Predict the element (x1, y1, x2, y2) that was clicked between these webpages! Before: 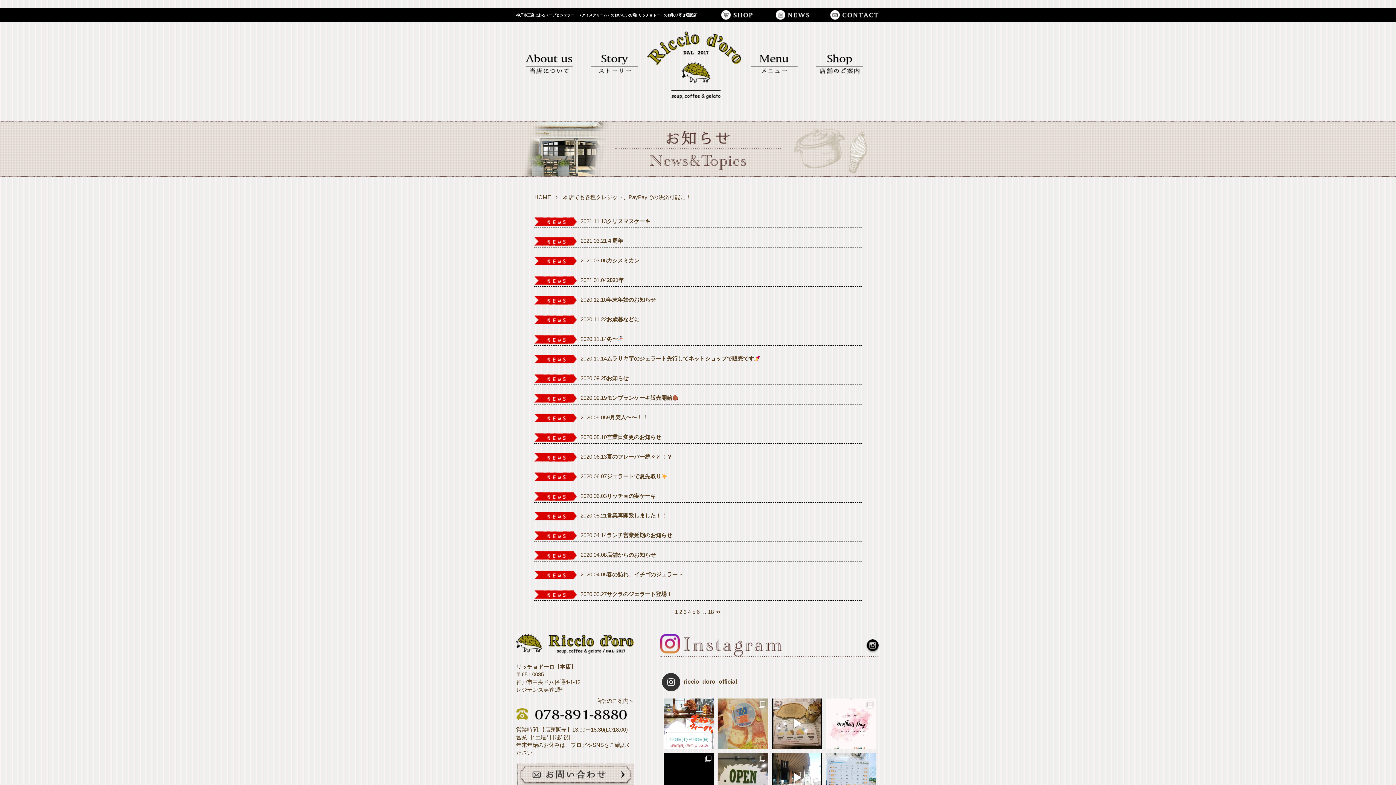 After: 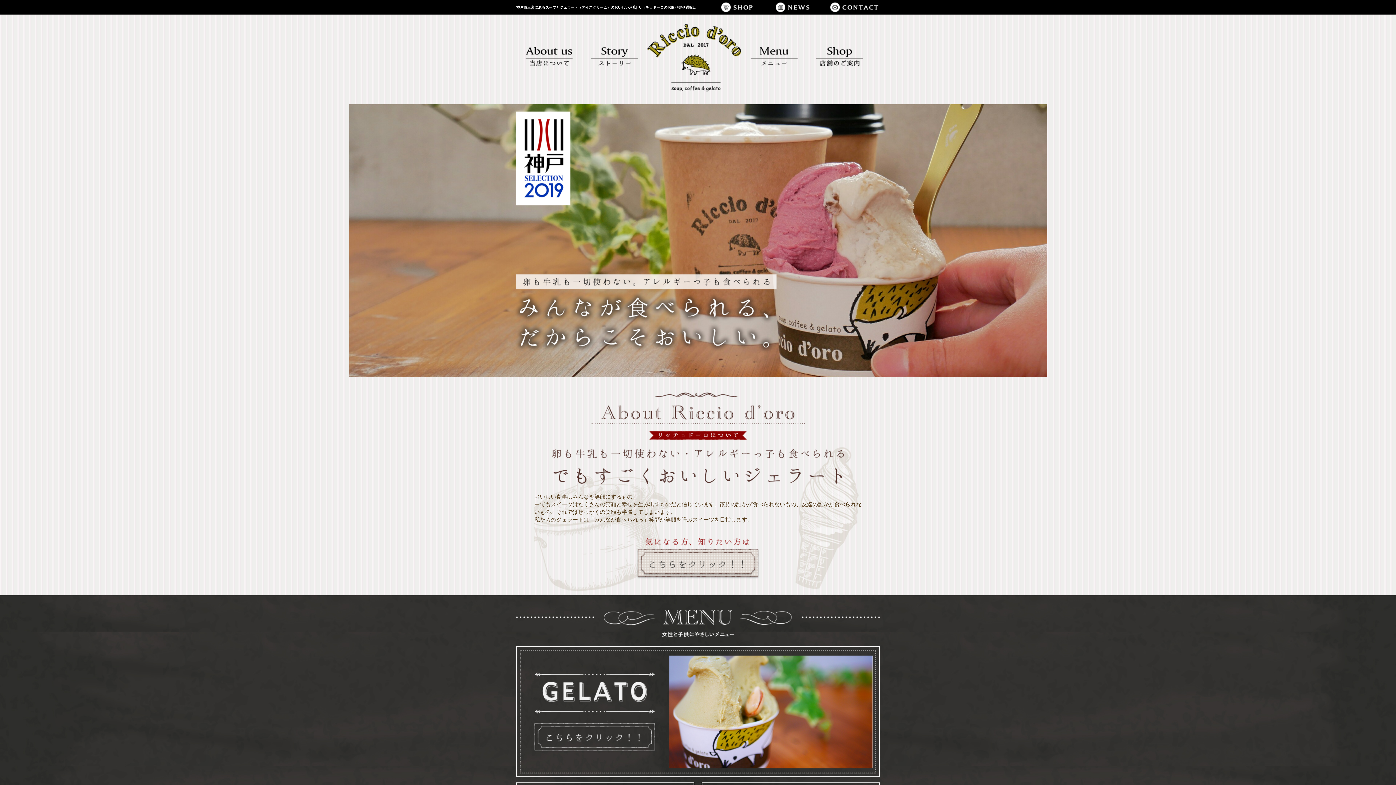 Action: bbox: (534, 194, 551, 200) label: HOME